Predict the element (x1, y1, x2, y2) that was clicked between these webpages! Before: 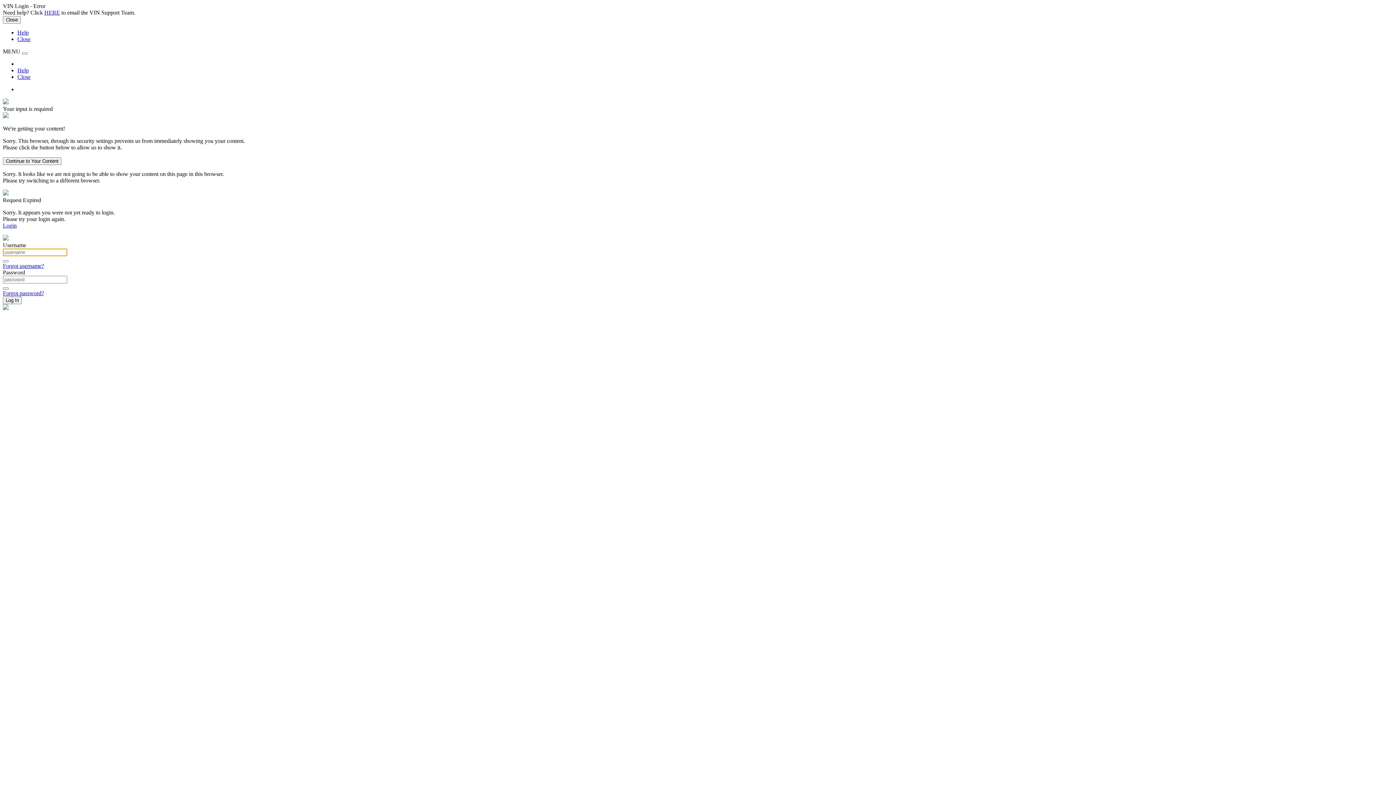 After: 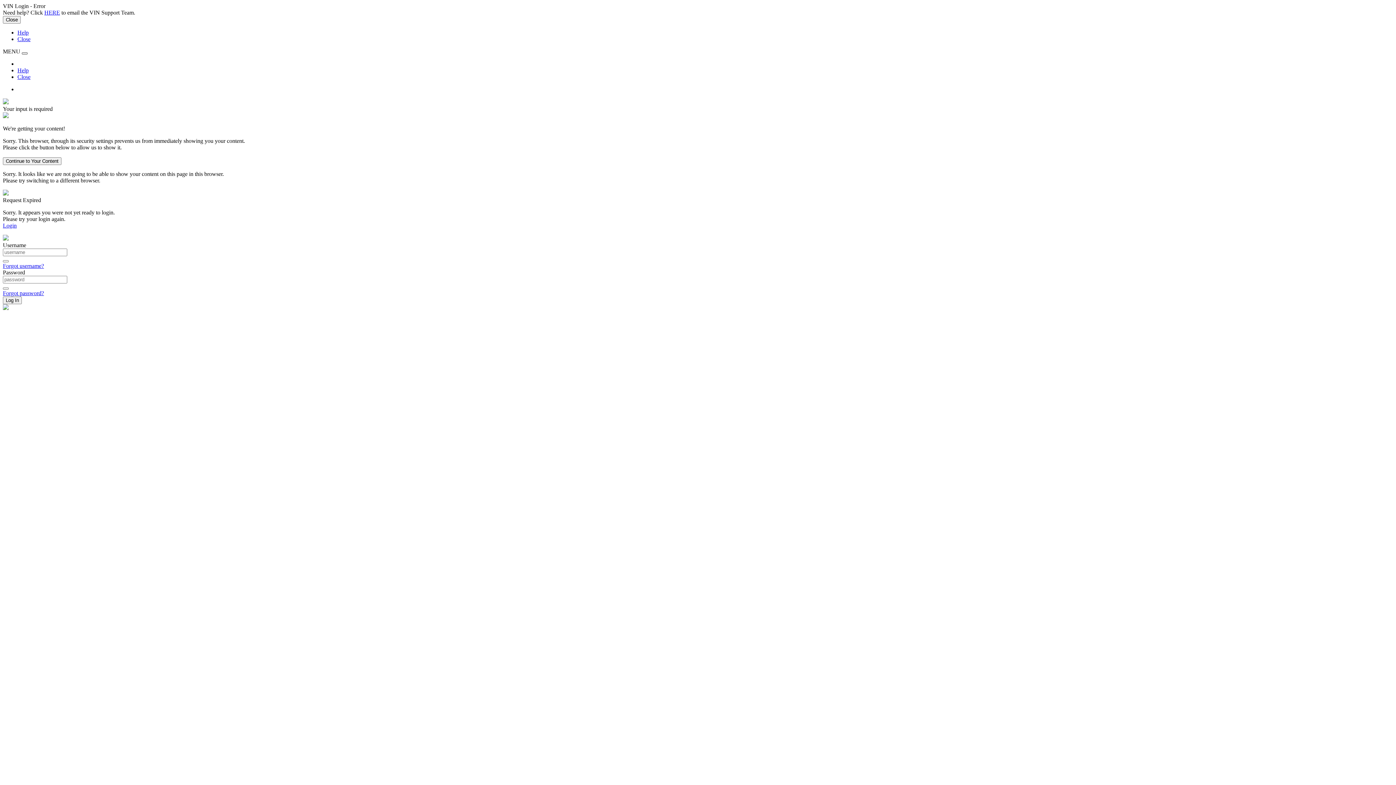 Action: label: Toggle menu bbox: (21, 52, 27, 54)